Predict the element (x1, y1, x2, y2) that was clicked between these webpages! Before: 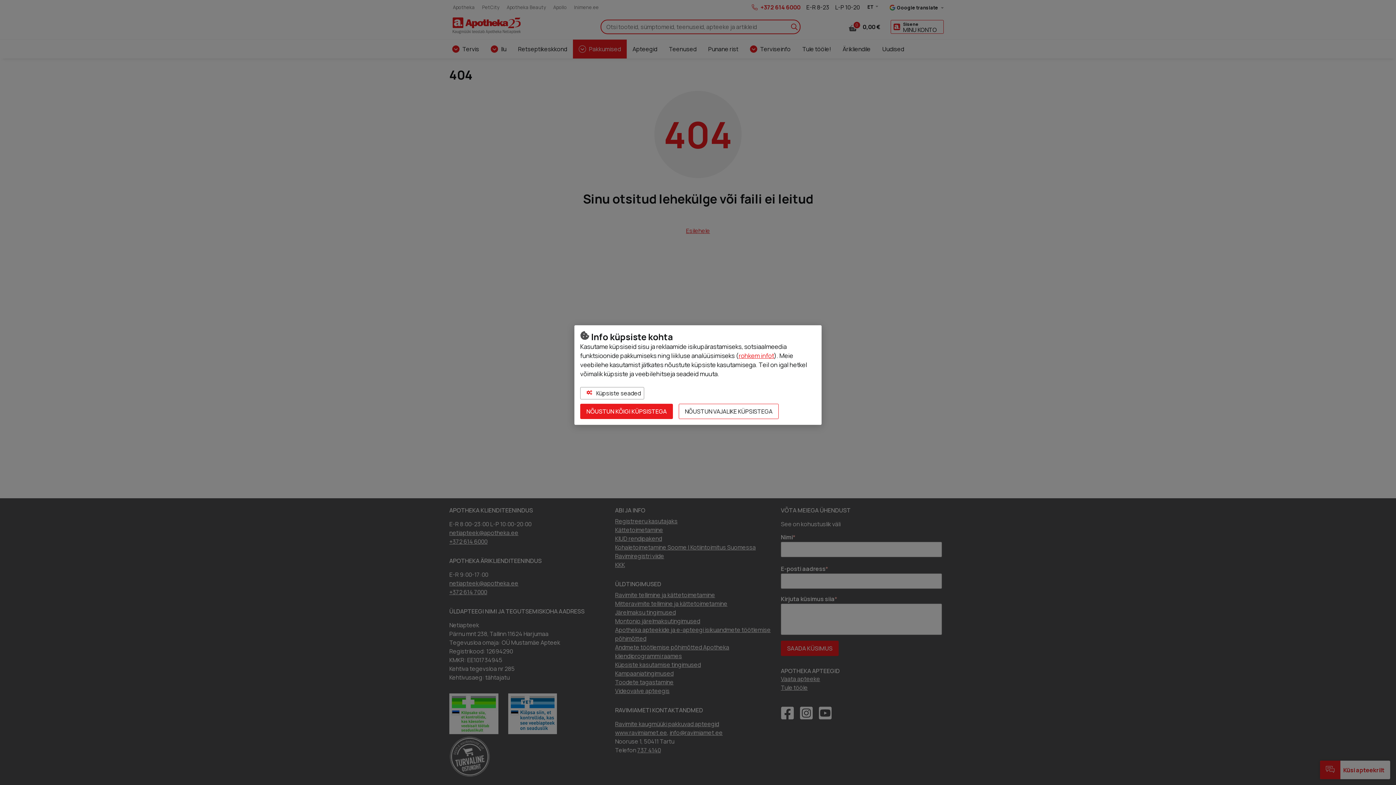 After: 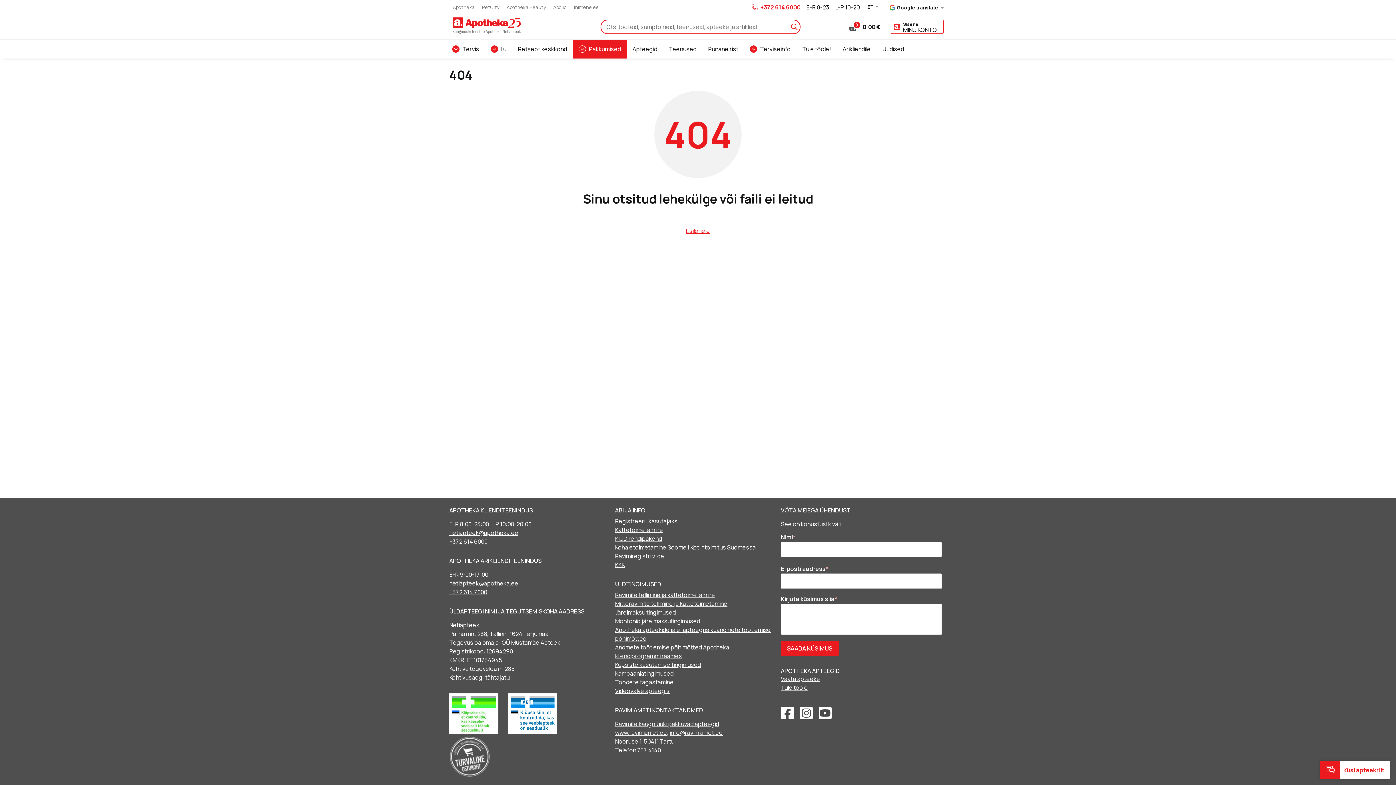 Action: bbox: (580, 404, 673, 419) label: NÕUSTUN KÕIGI KÜPSISTEGA